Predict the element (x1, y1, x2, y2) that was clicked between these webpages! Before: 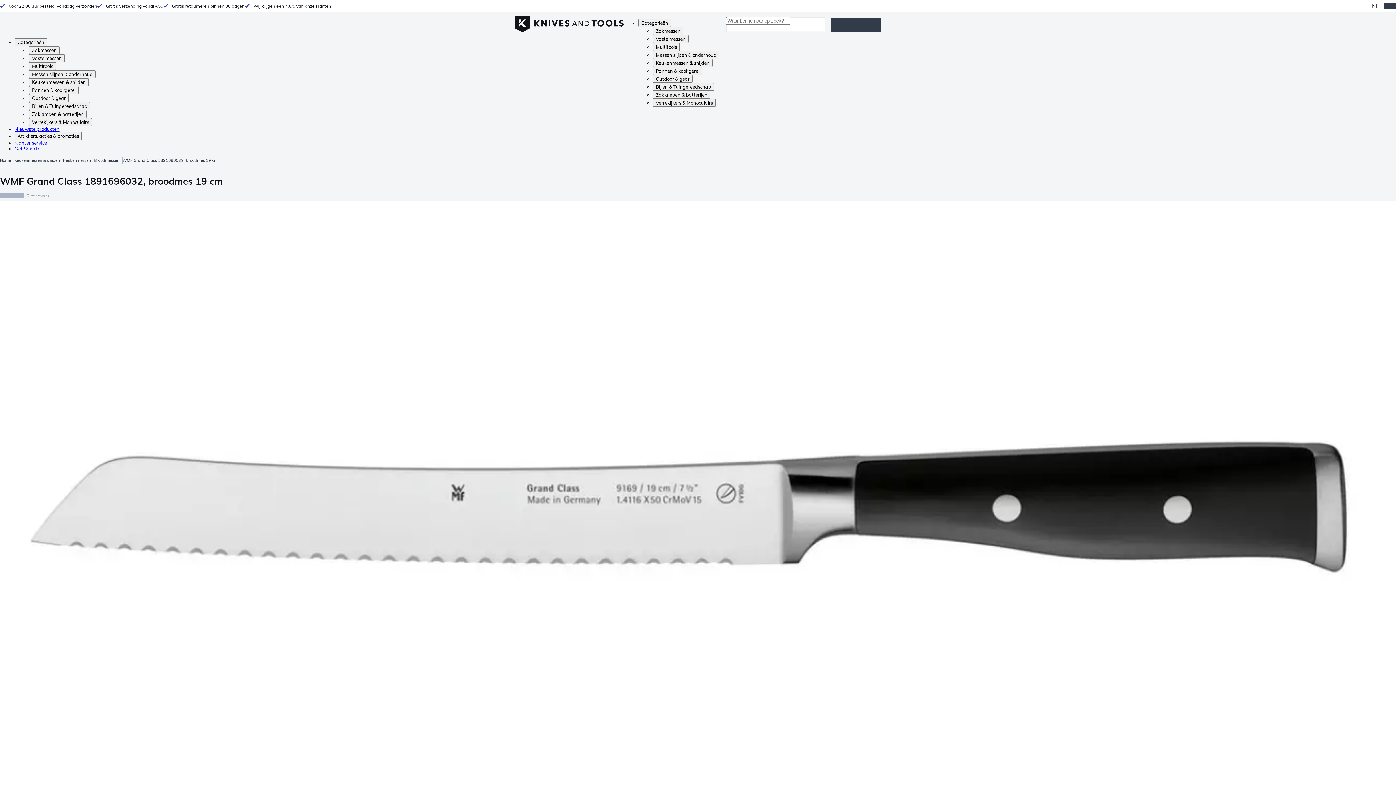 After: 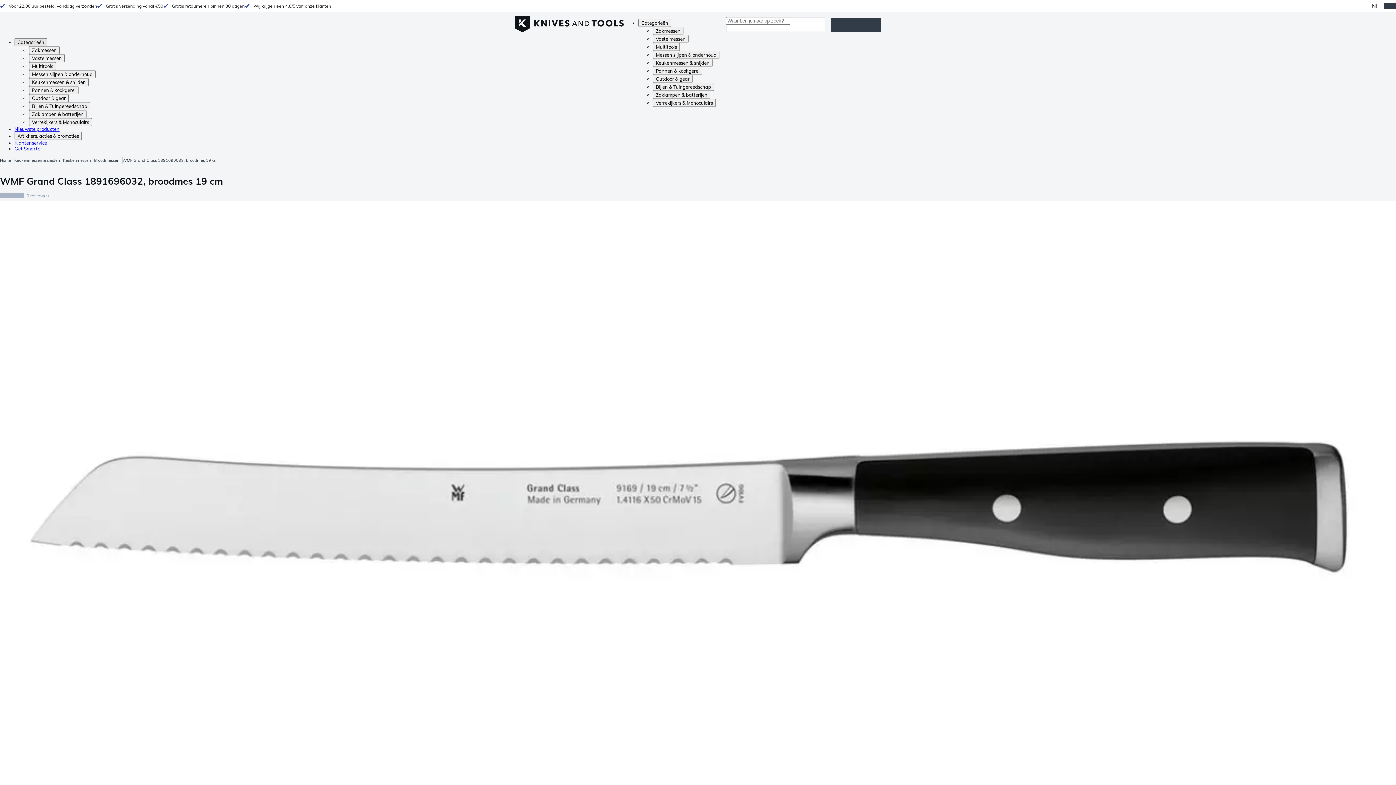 Action: bbox: (14, 38, 47, 46) label: Categorieën